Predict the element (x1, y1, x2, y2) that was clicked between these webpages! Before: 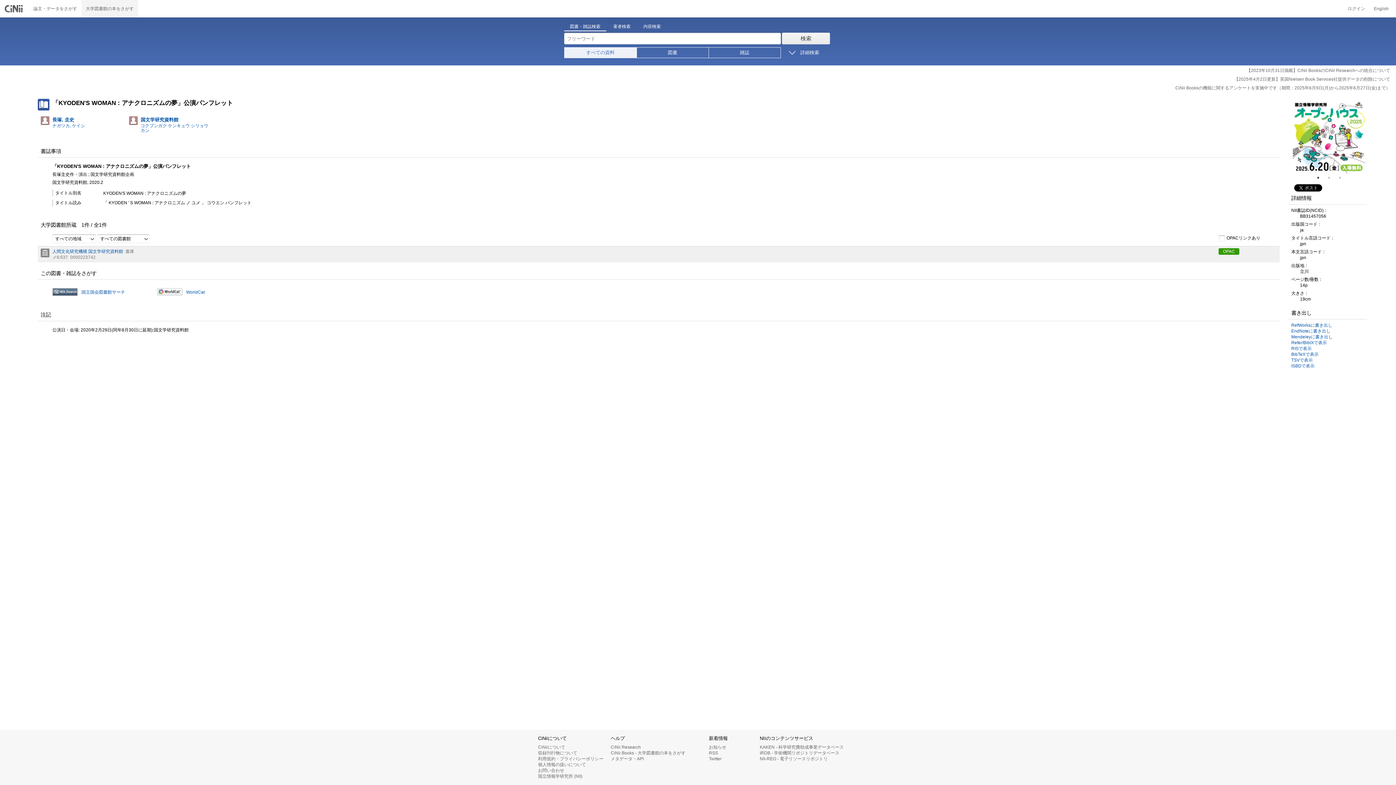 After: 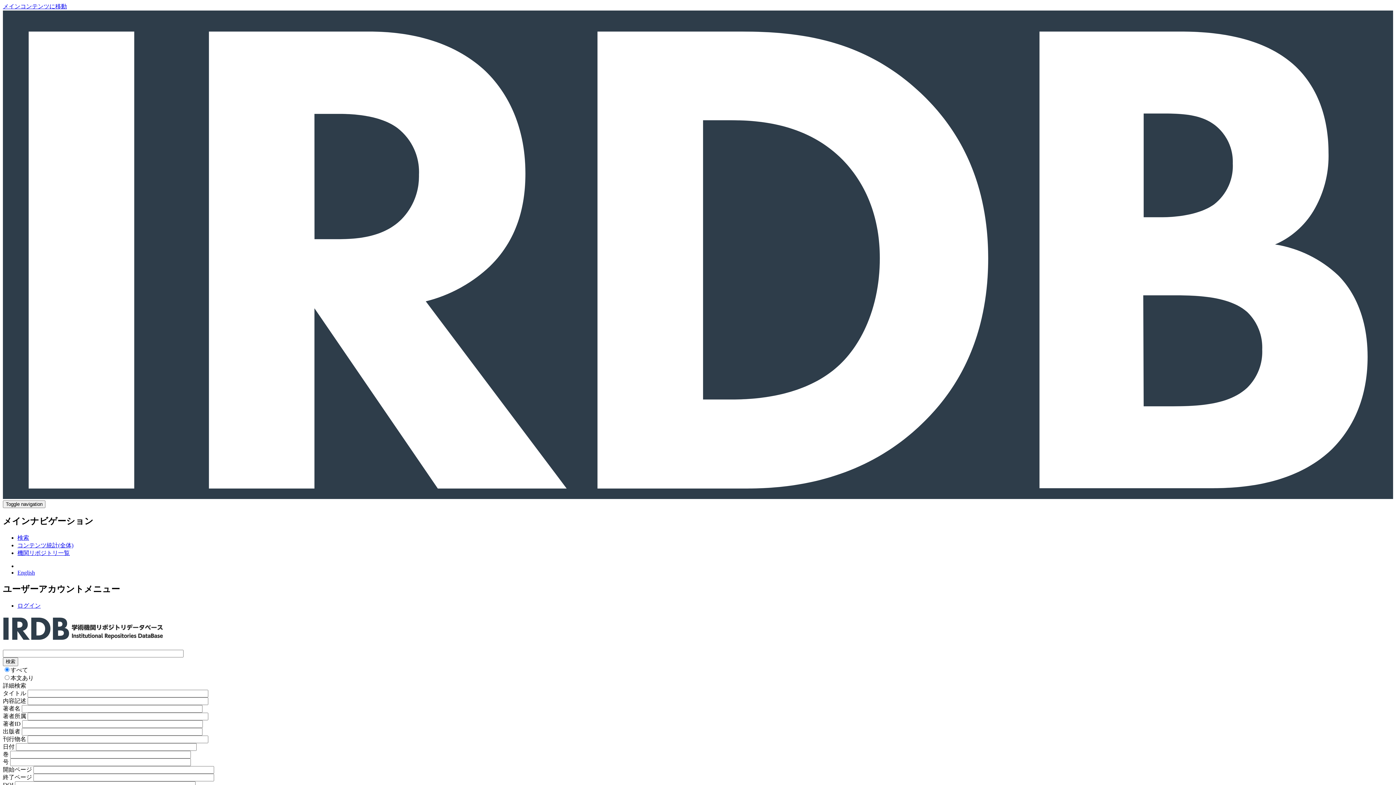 Action: bbox: (760, 750, 839, 756) label: IRDB - 学術機関リポジトリデータベース